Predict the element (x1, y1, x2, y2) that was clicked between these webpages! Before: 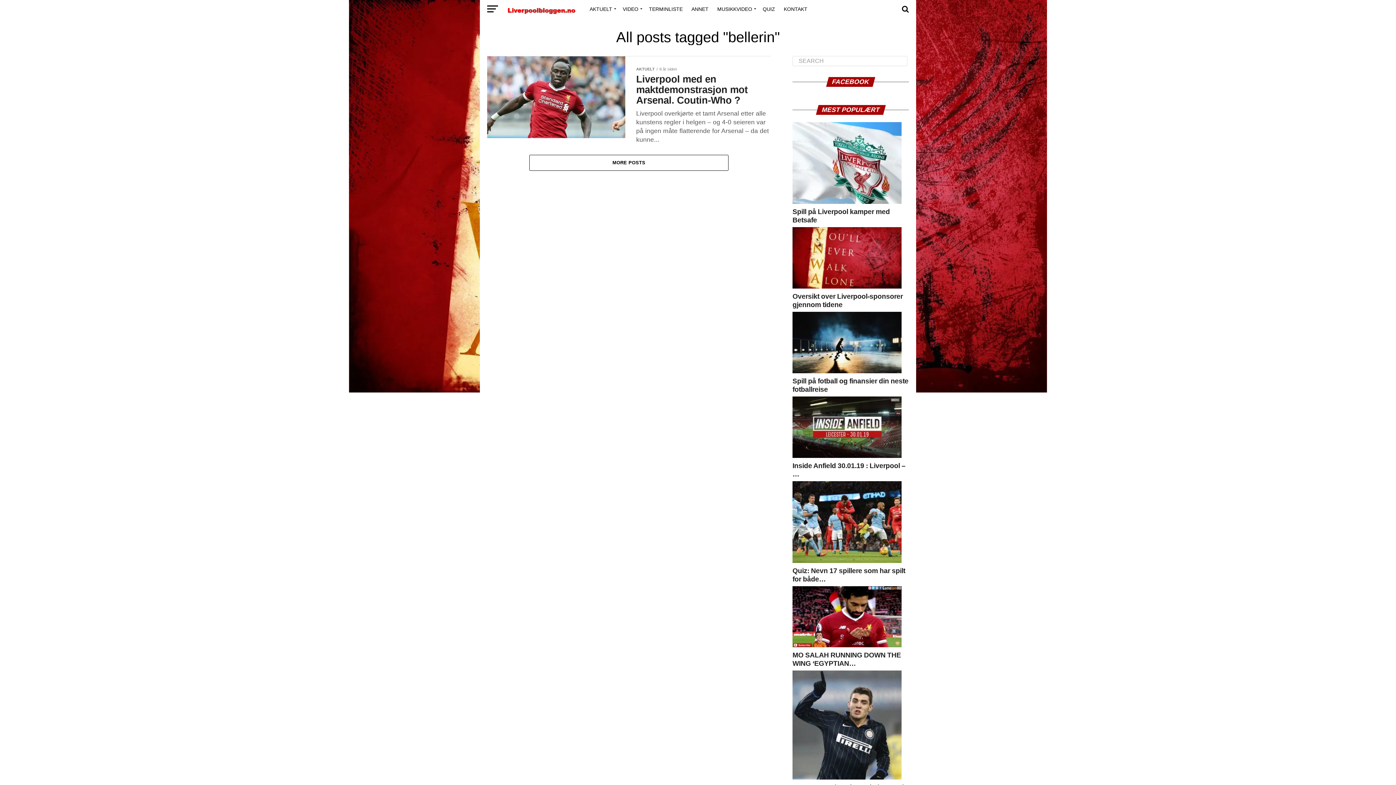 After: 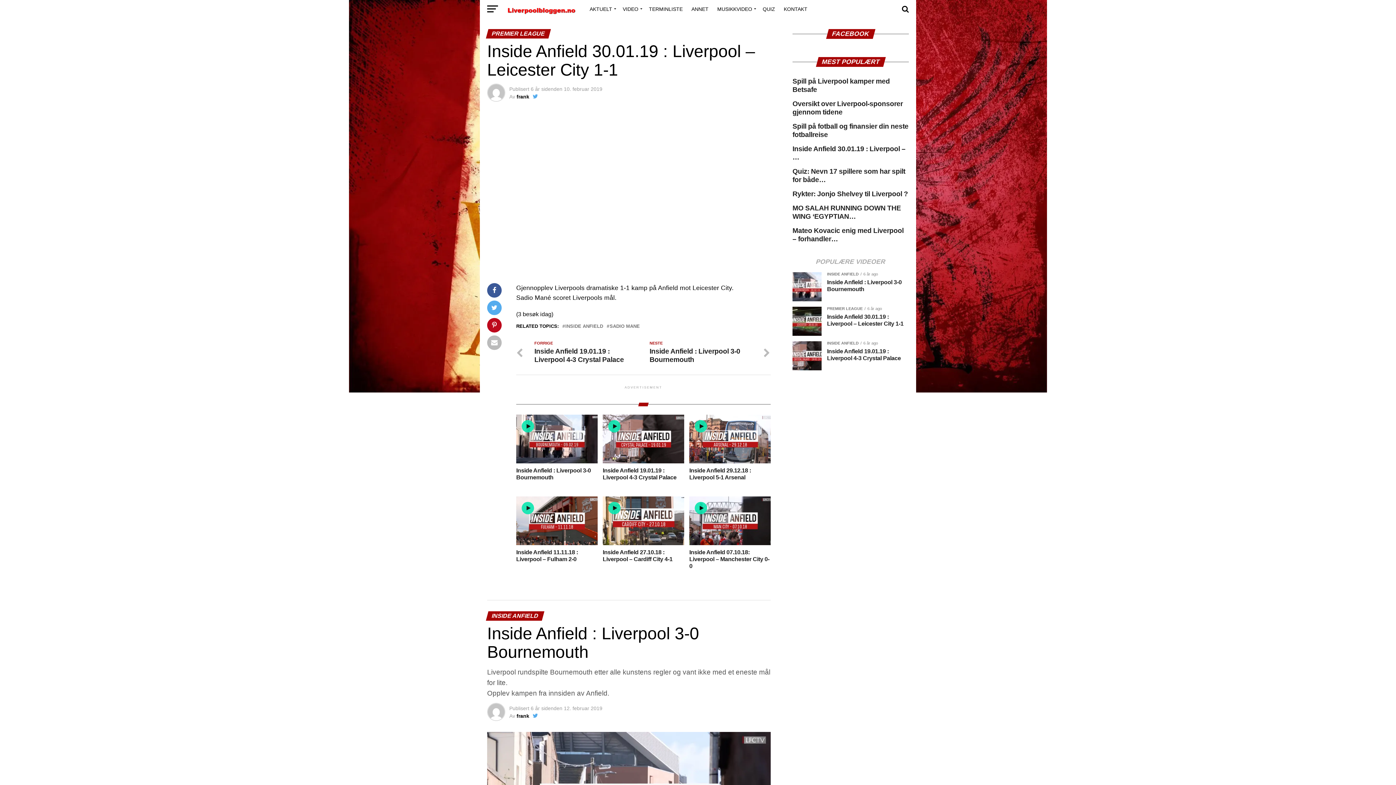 Action: bbox: (792, 453, 901, 459)